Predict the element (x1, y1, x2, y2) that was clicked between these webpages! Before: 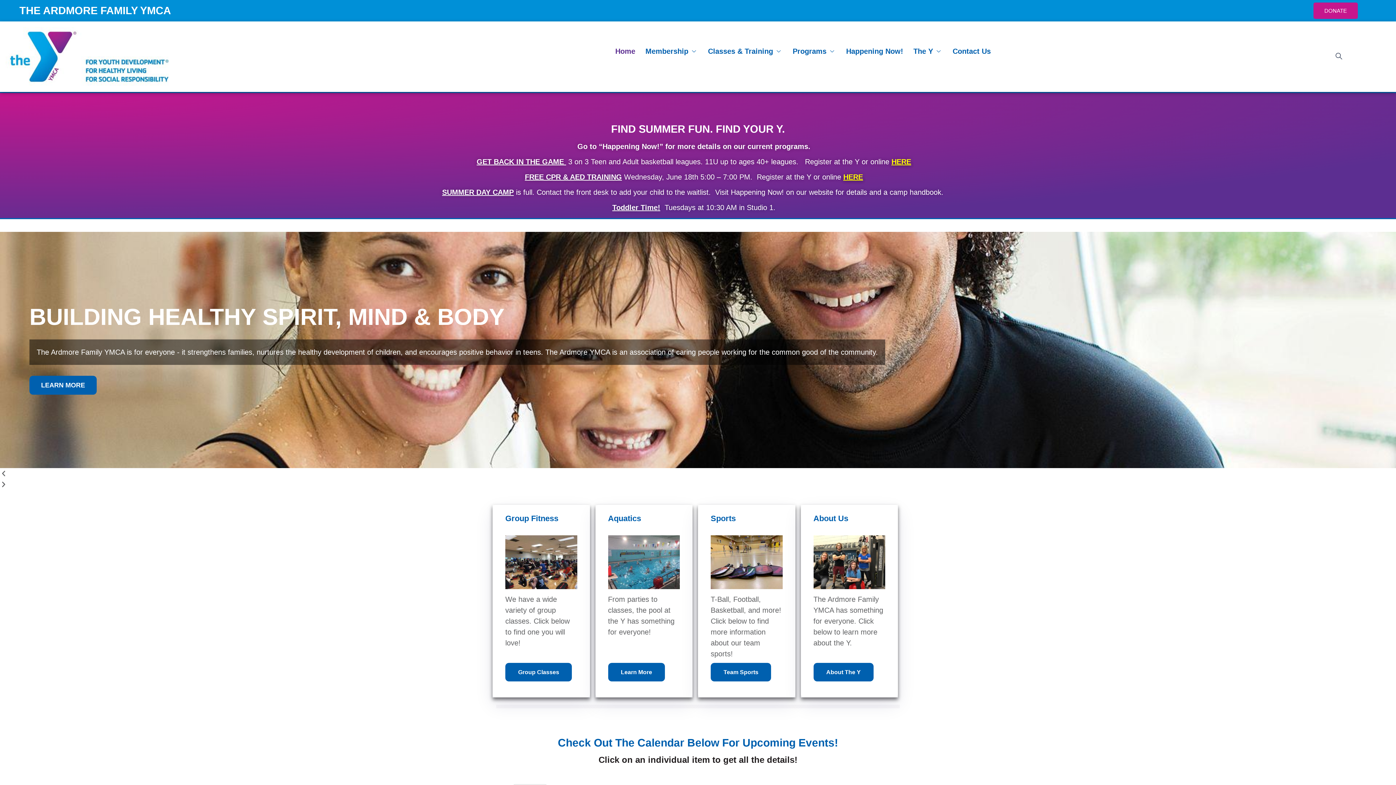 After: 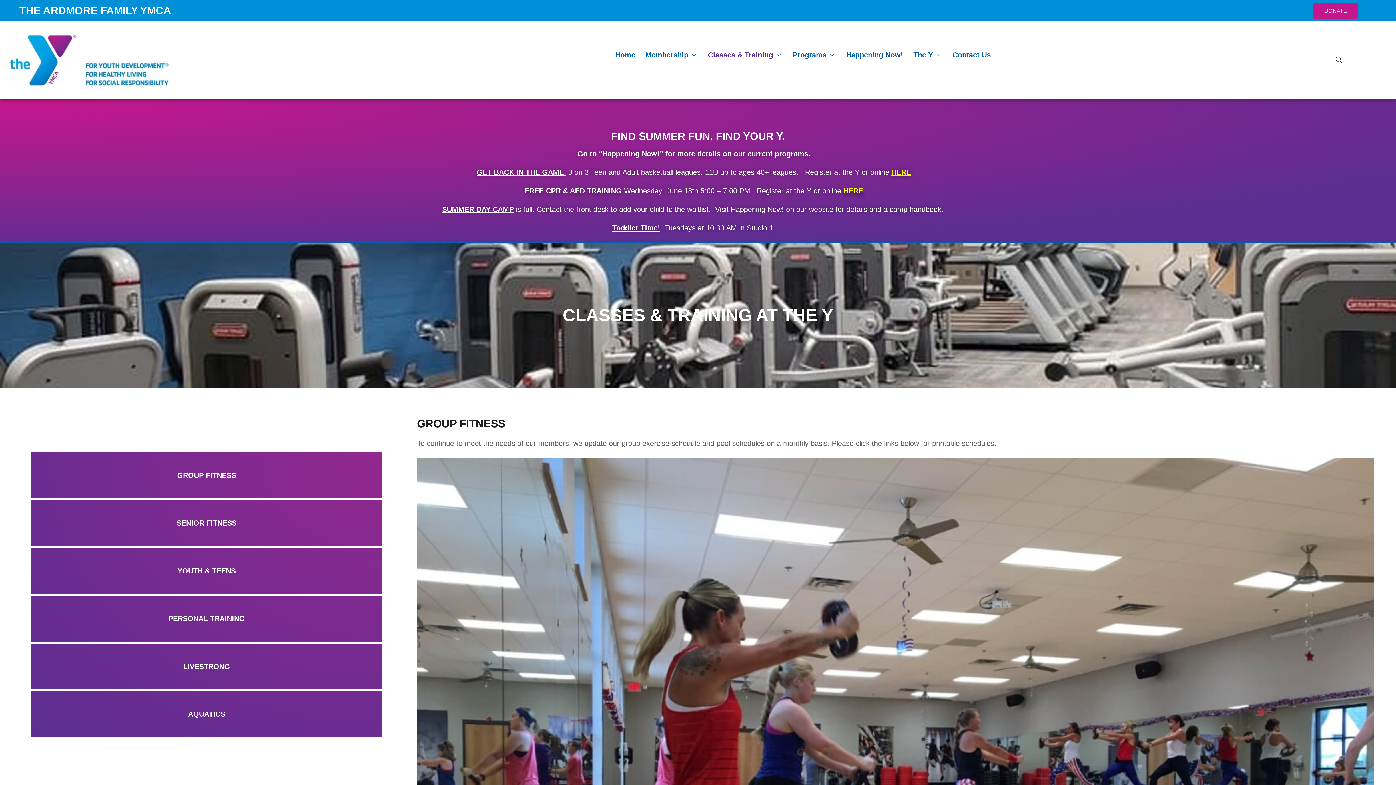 Action: label: Classes & Training bbox: (702, 36, 787, 65)